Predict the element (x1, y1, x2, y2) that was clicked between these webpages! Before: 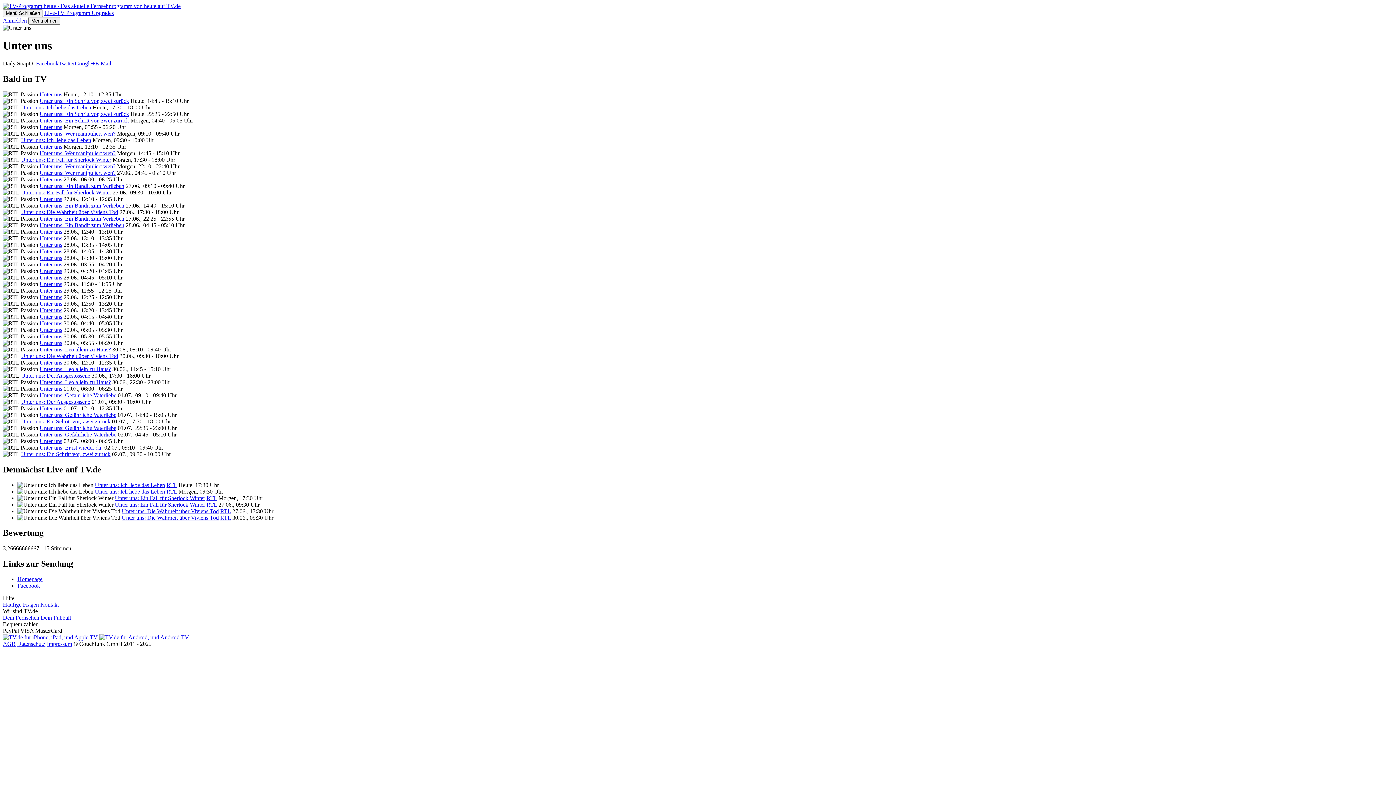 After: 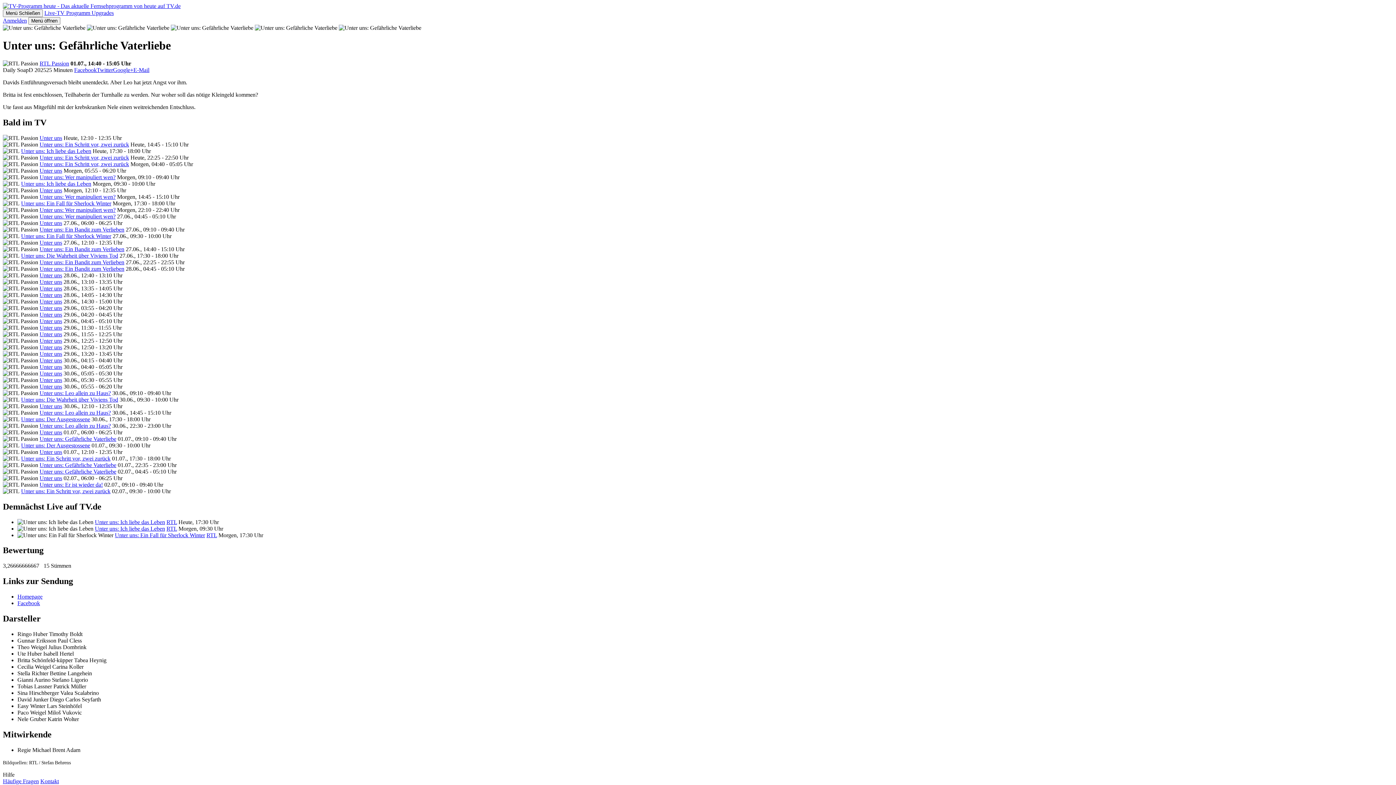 Action: bbox: (39, 411, 116, 418) label: Unter uns: Gefährliche Vaterliebe